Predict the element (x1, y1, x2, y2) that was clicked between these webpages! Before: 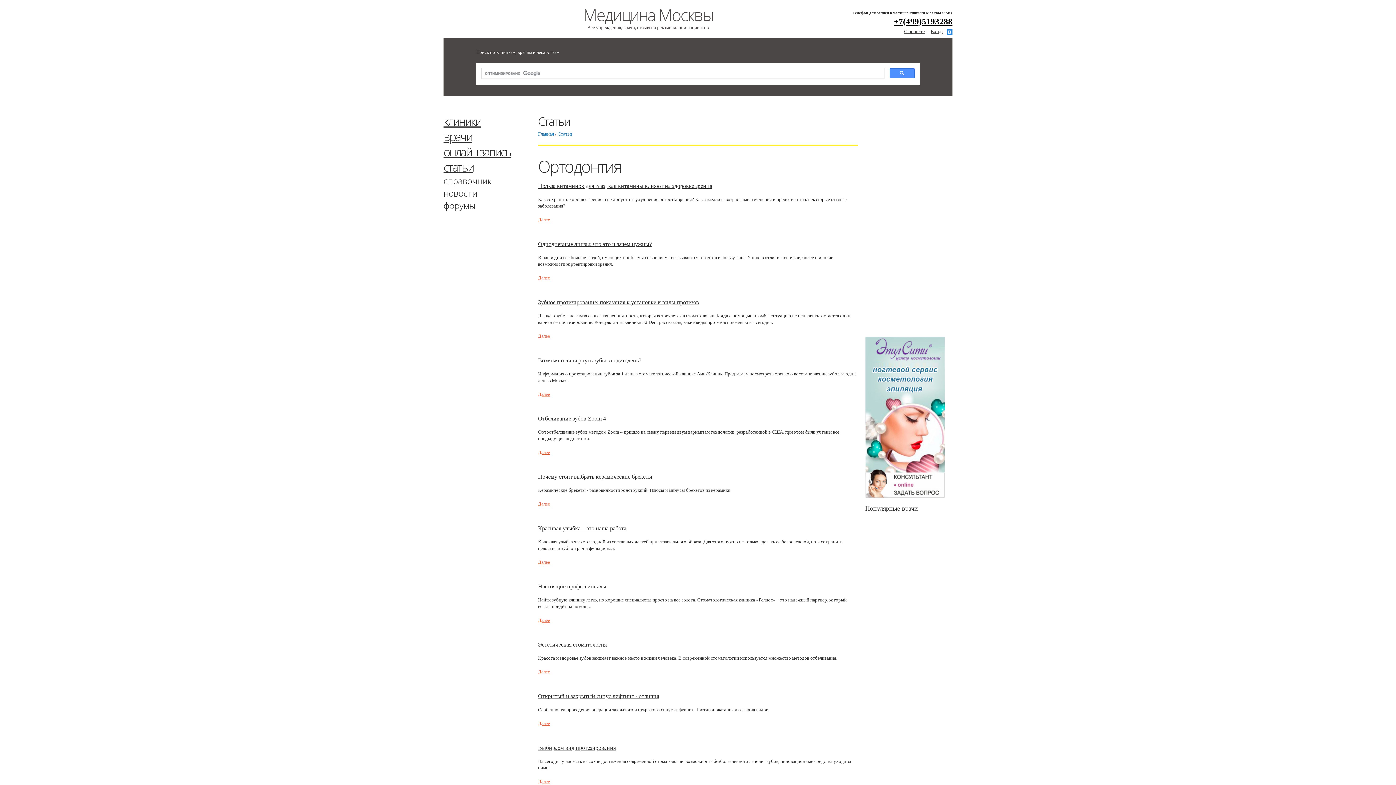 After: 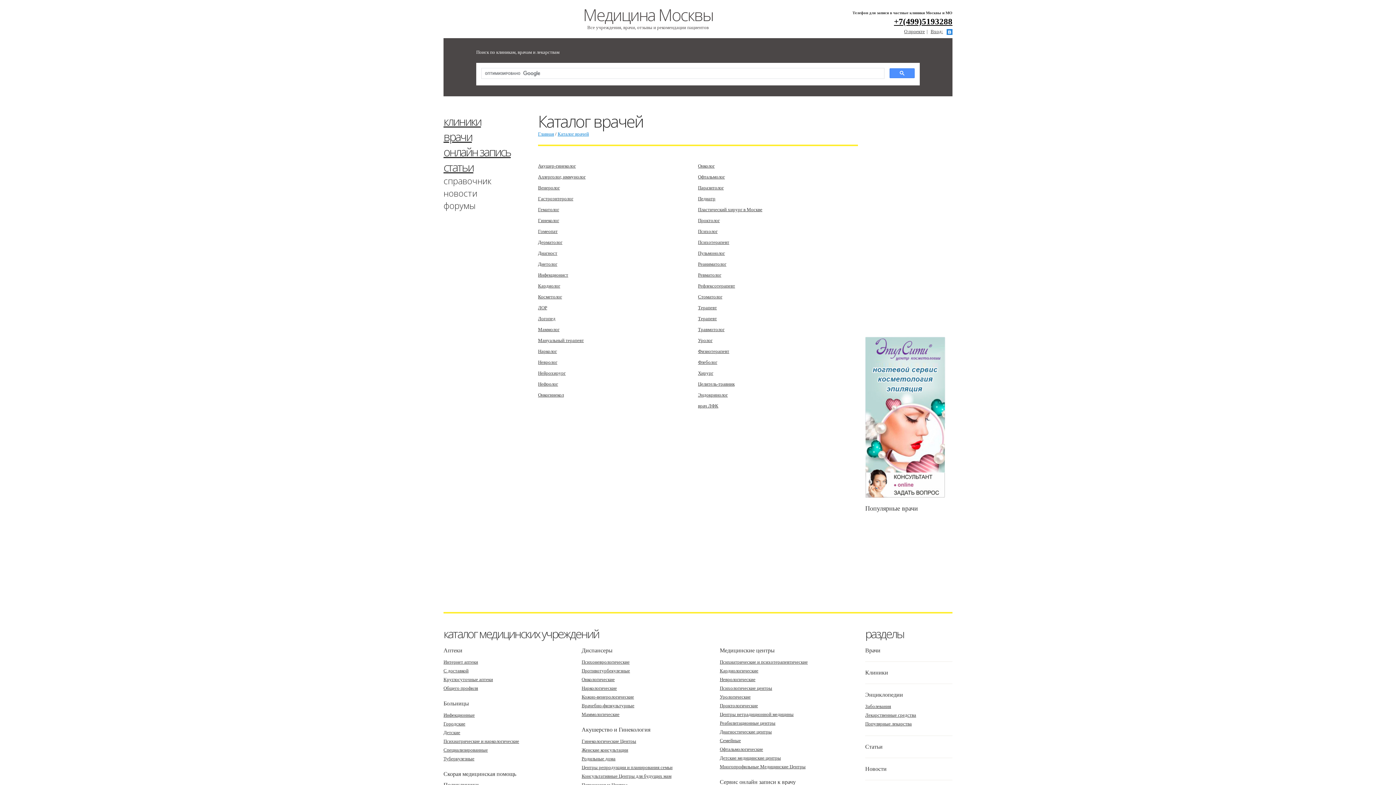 Action: bbox: (443, 128, 472, 144) label: врачи